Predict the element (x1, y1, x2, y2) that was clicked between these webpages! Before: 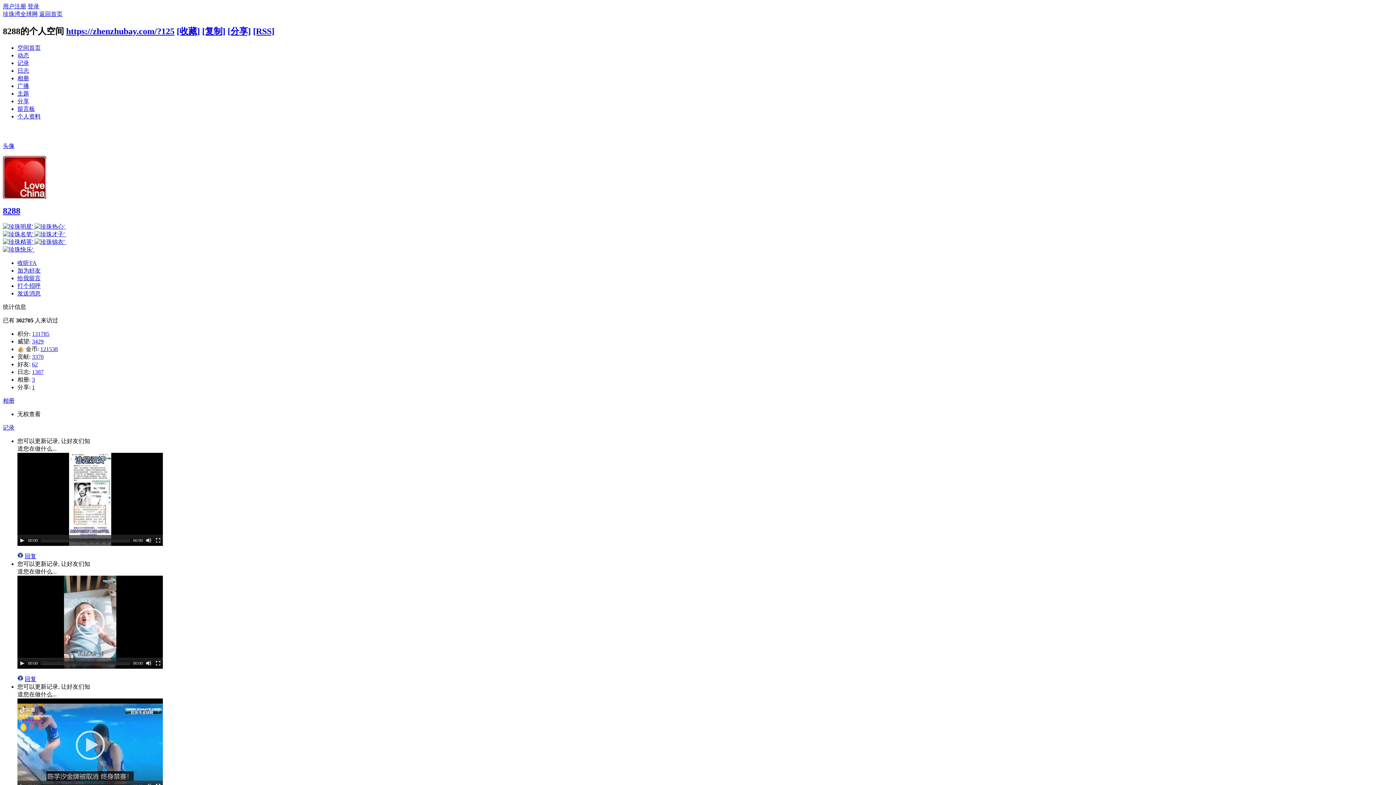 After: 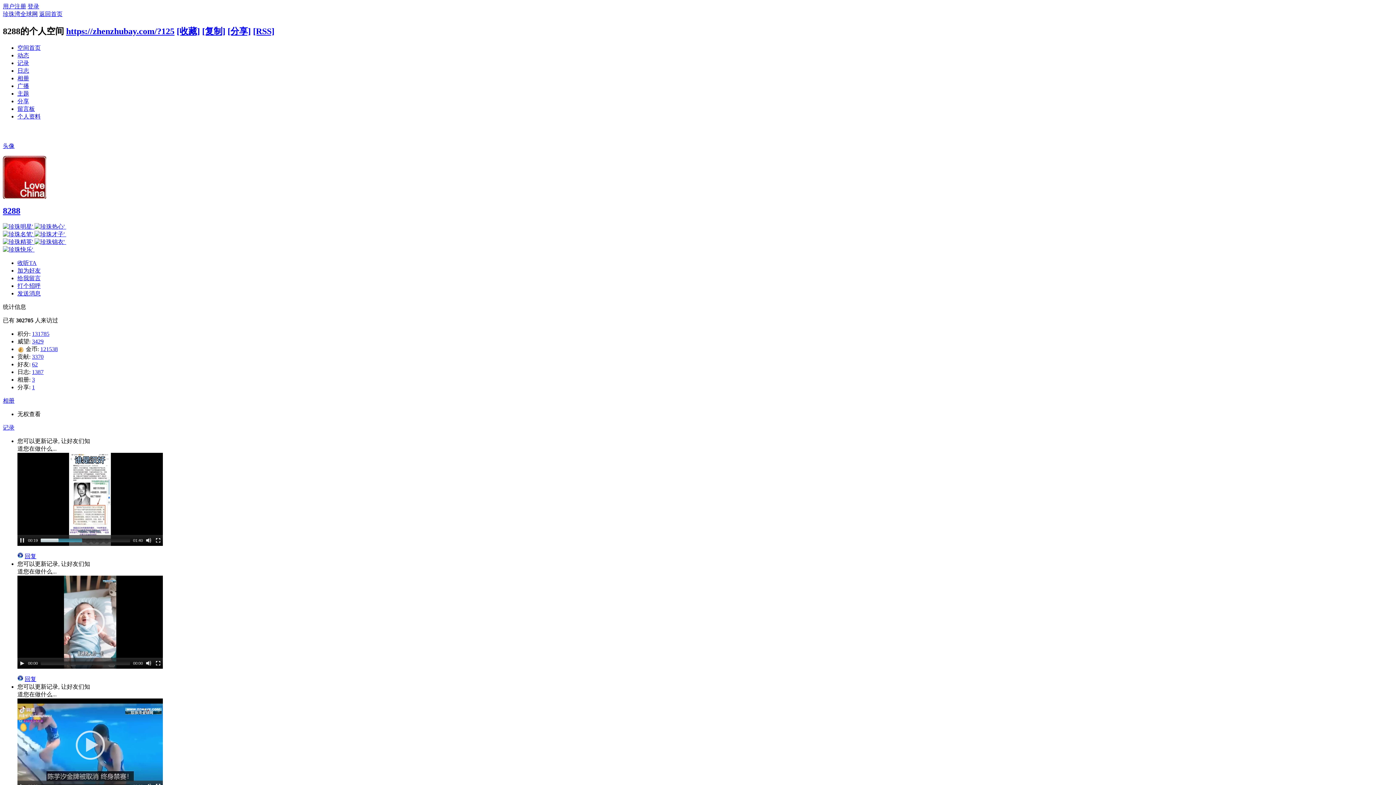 Action: label: Play bbox: (19, 537, 25, 543)